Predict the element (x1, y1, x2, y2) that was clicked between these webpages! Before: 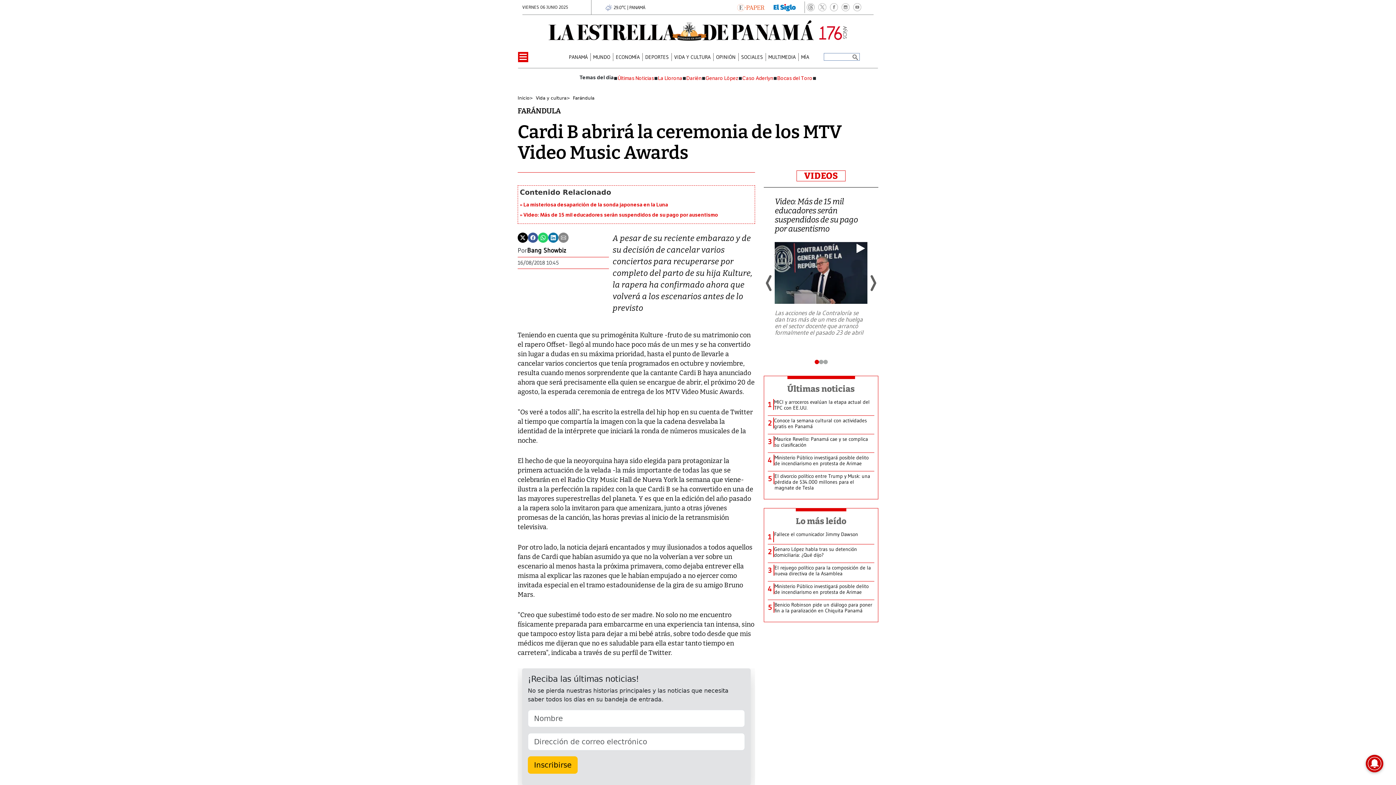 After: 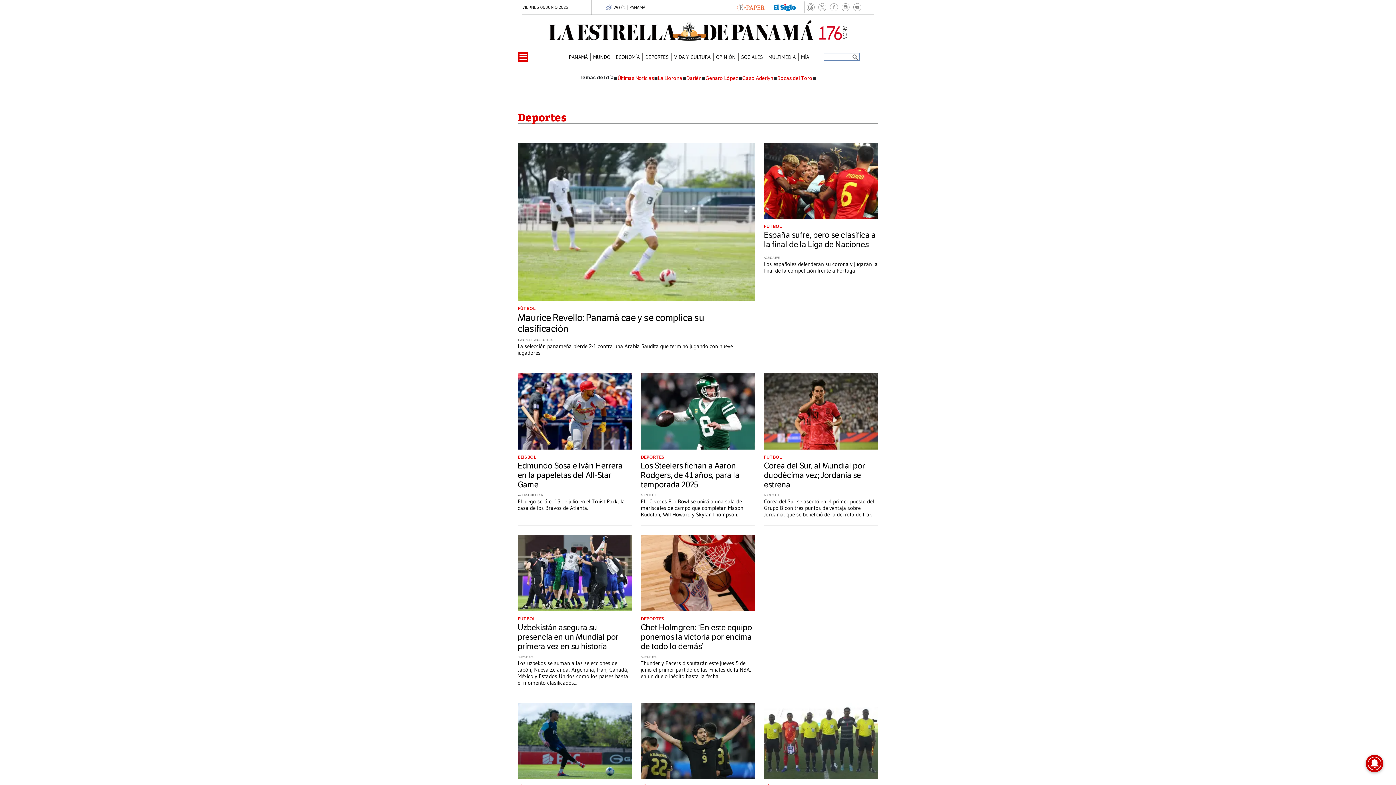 Action: bbox: (645, 54, 668, 59) label: DEPORTES